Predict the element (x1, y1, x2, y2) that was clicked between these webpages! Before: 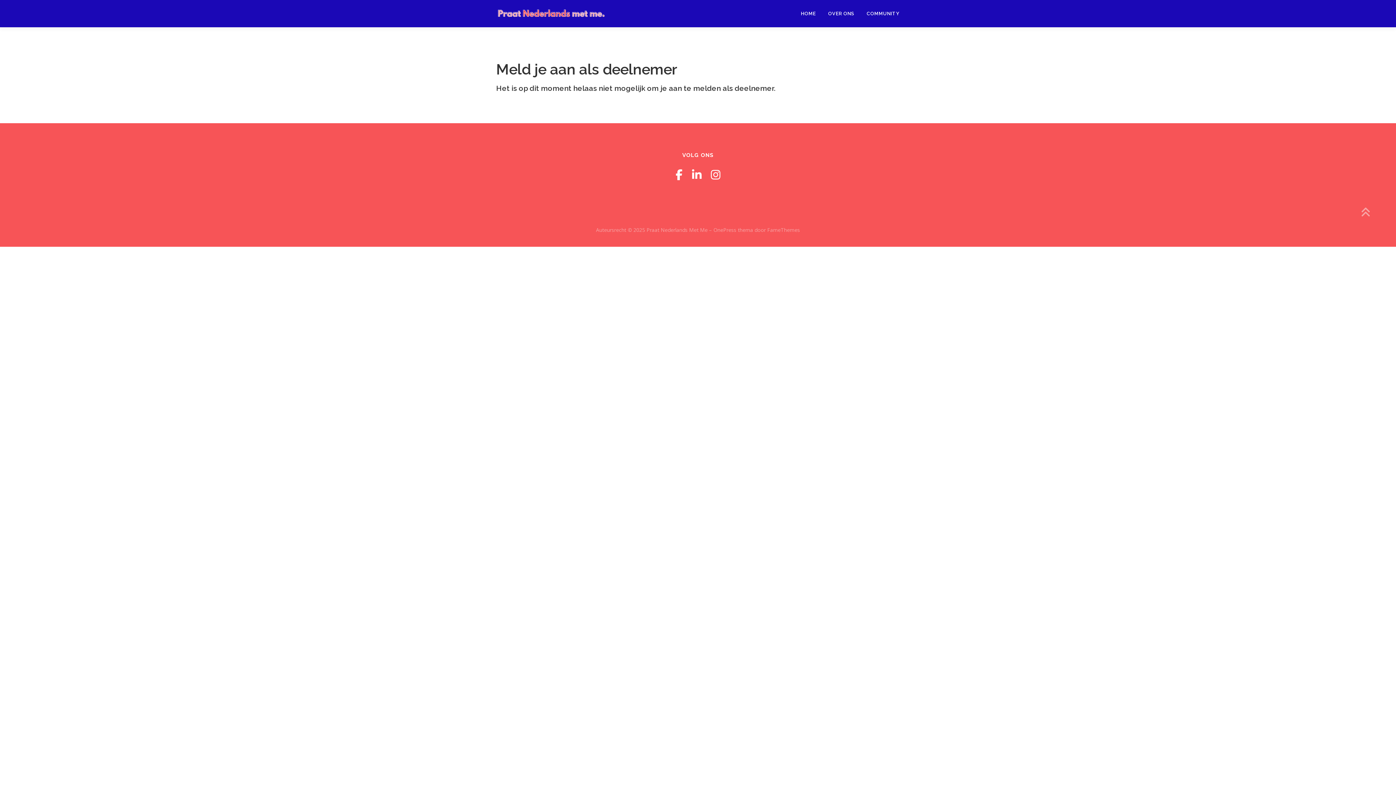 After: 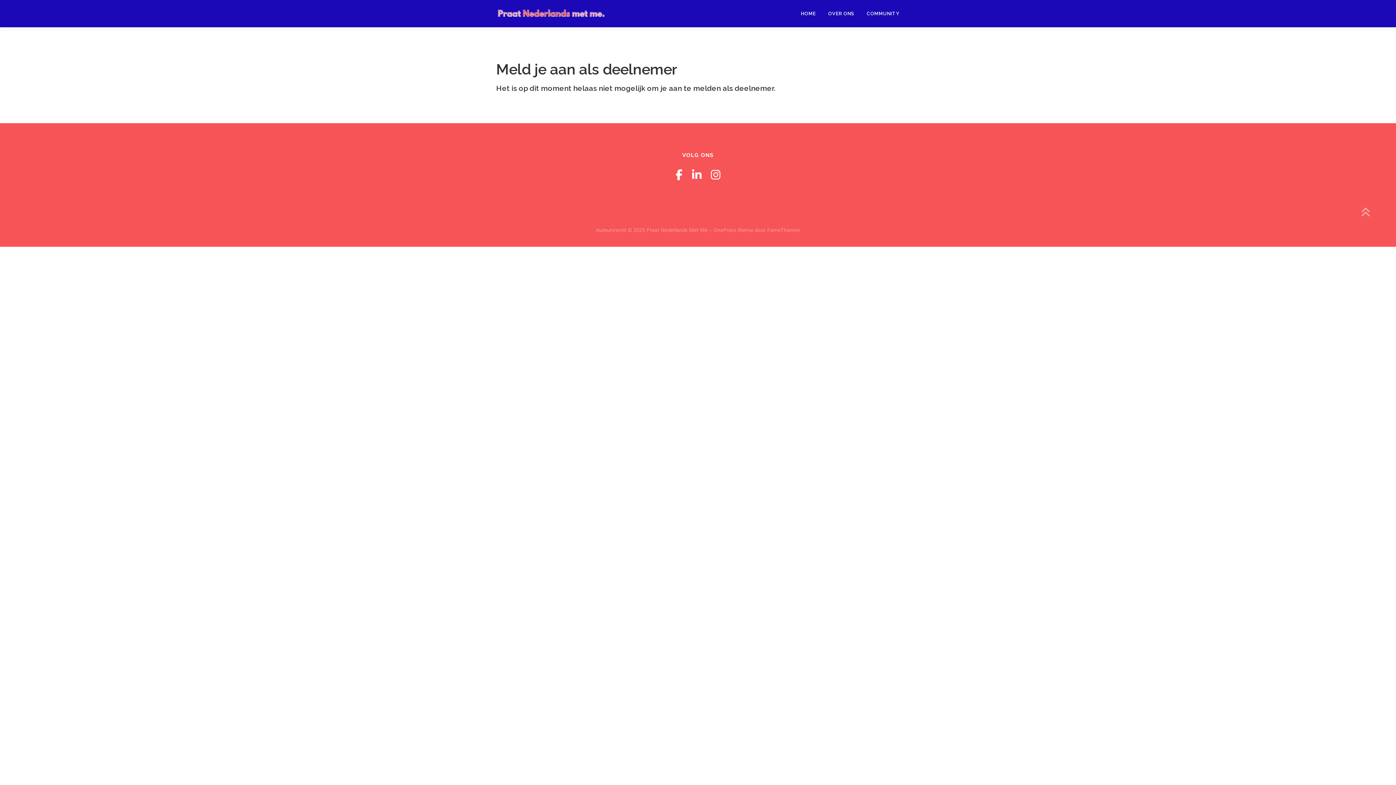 Action: bbox: (1352, 200, 1378, 225)